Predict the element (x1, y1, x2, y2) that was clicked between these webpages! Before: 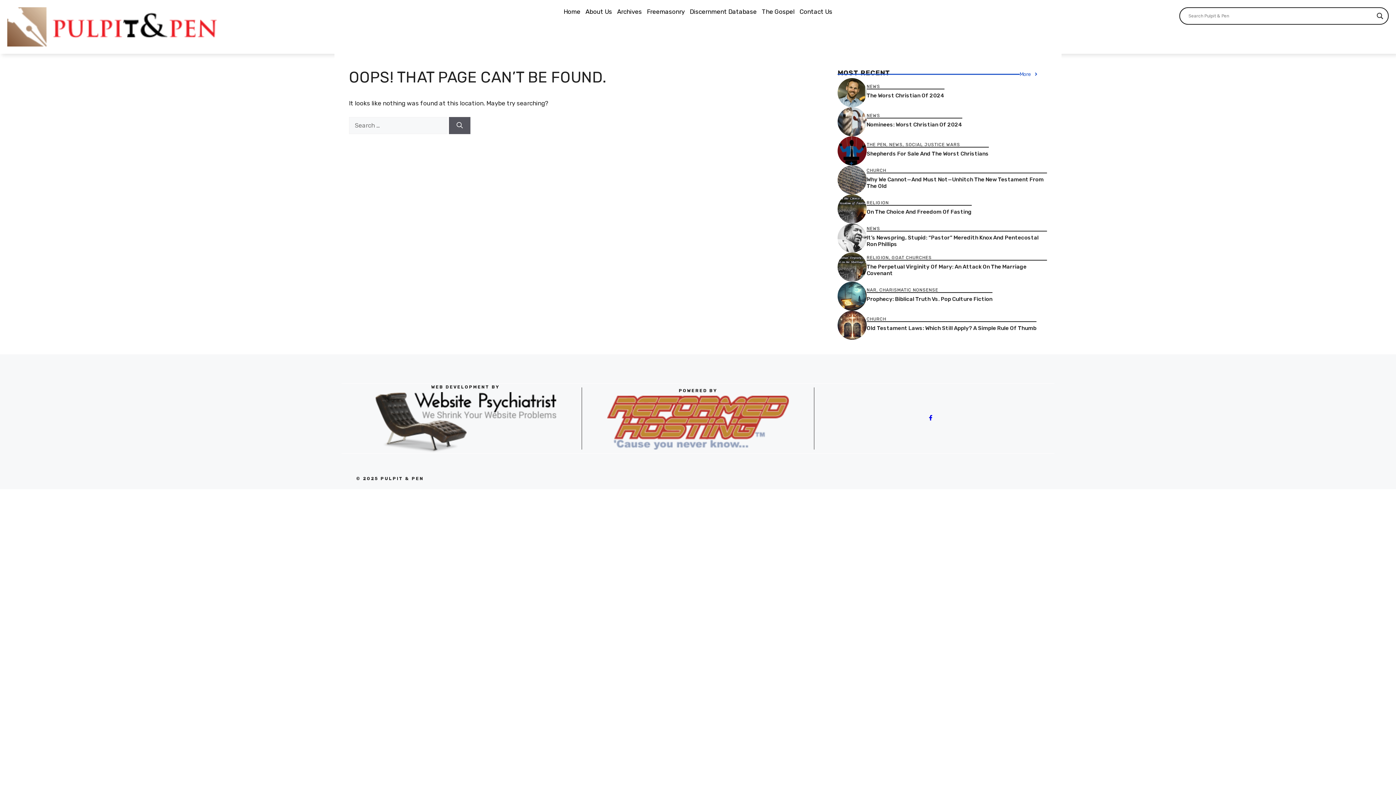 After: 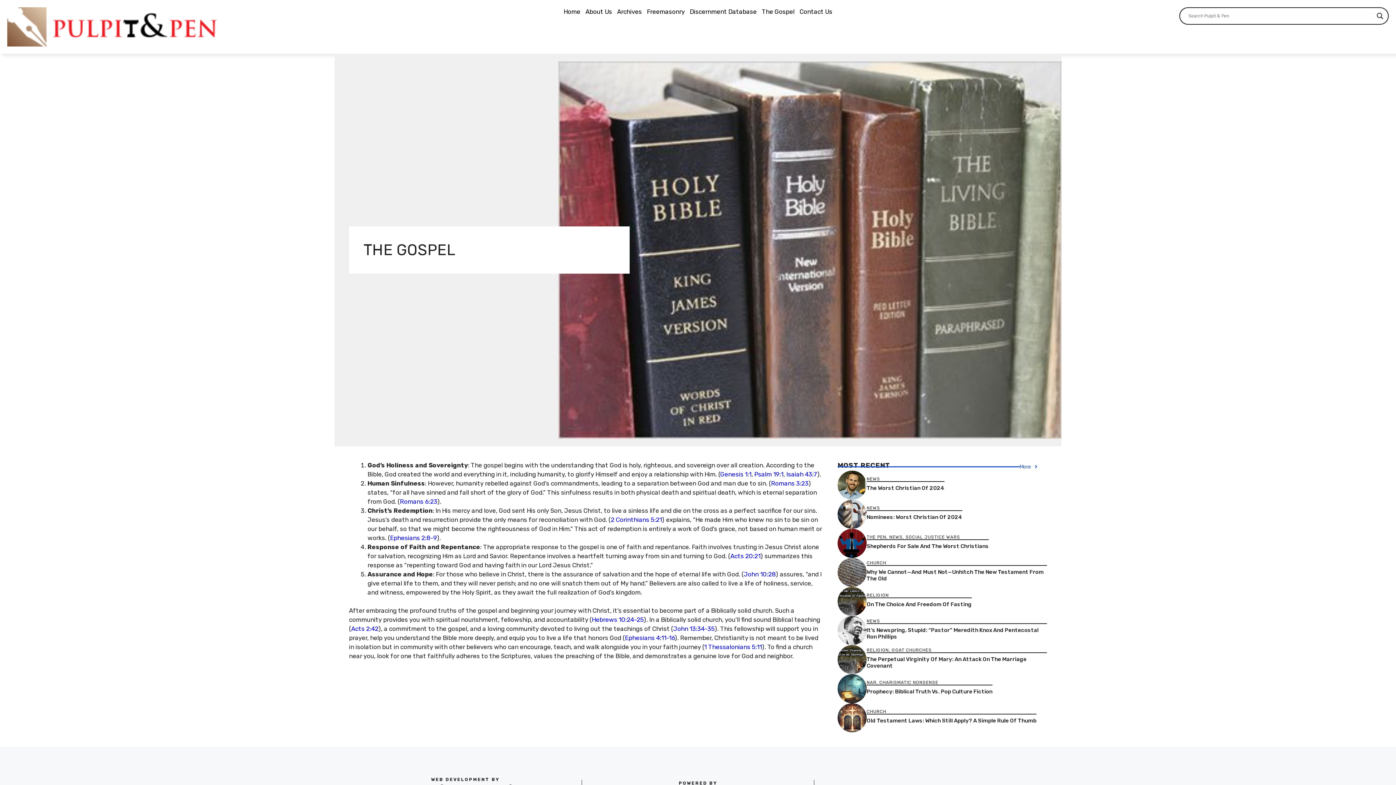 Action: label: The Gospel bbox: (759, 7, 797, 16)